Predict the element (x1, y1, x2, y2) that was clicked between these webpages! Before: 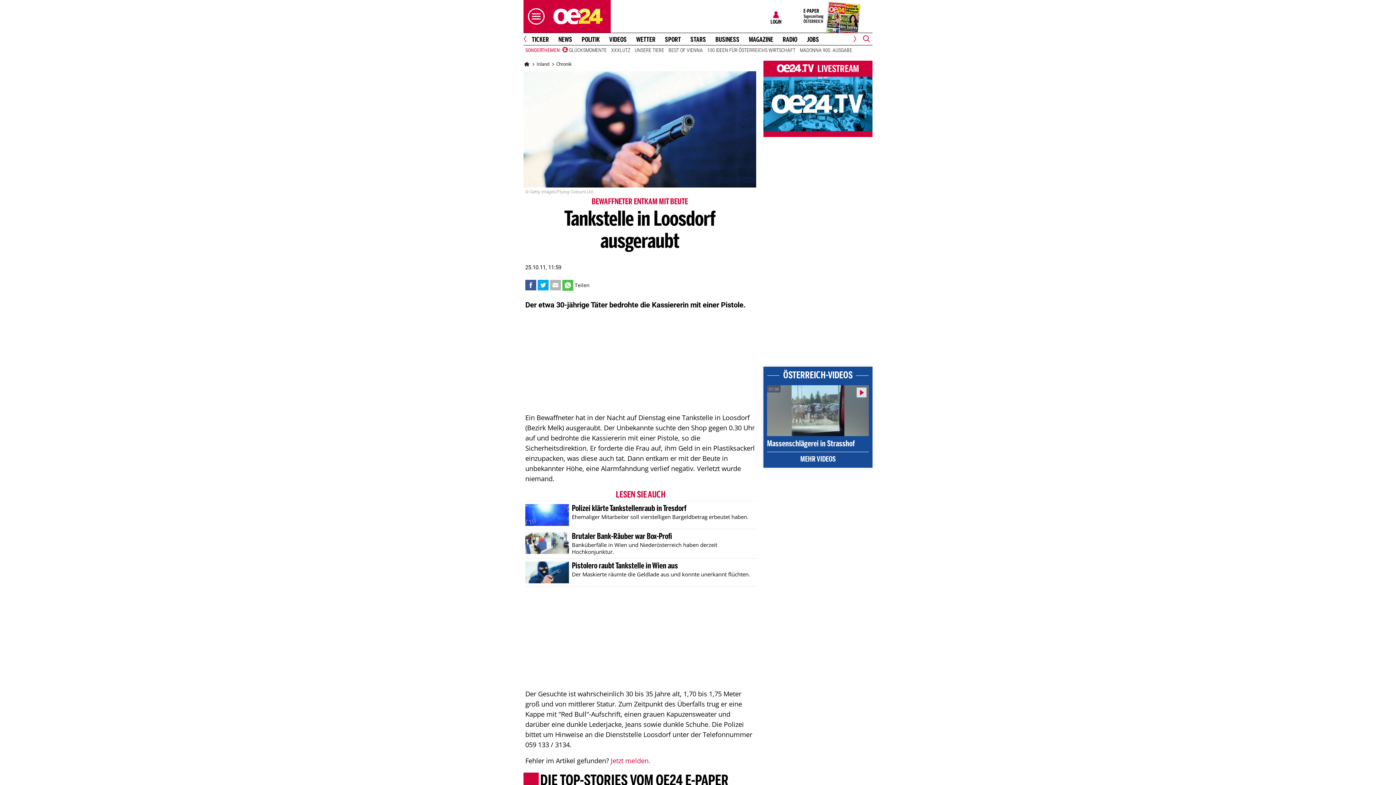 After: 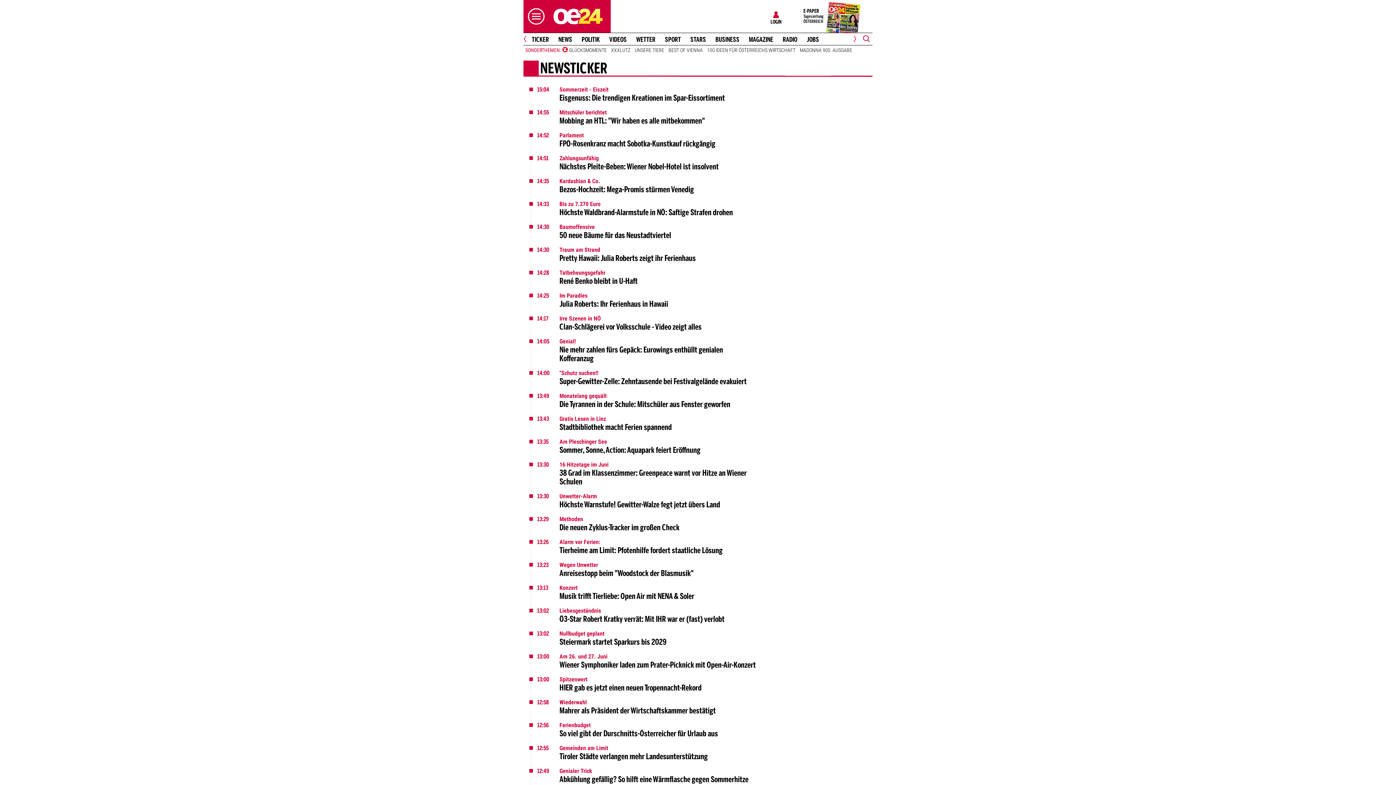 Action: label: TICKER bbox: (529, 36, 552, 43)